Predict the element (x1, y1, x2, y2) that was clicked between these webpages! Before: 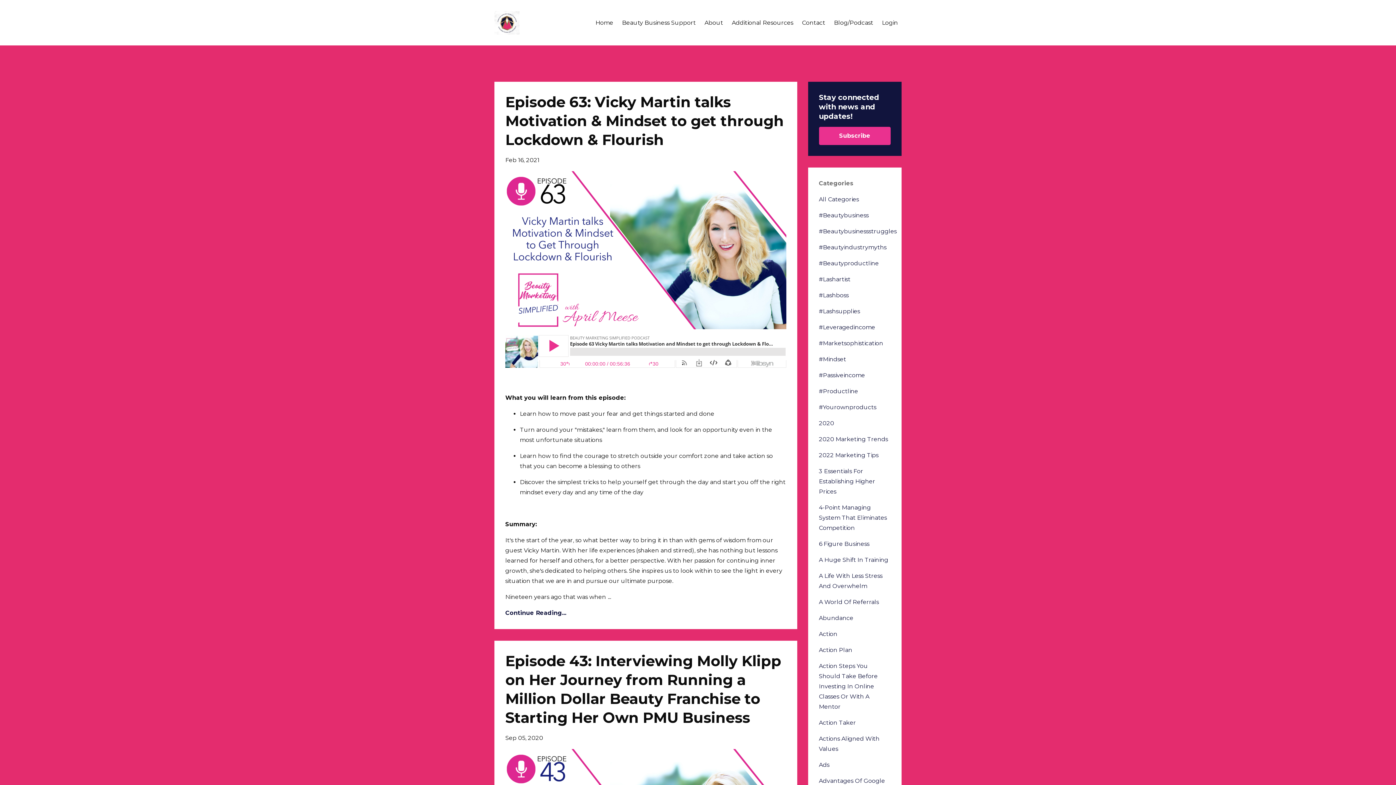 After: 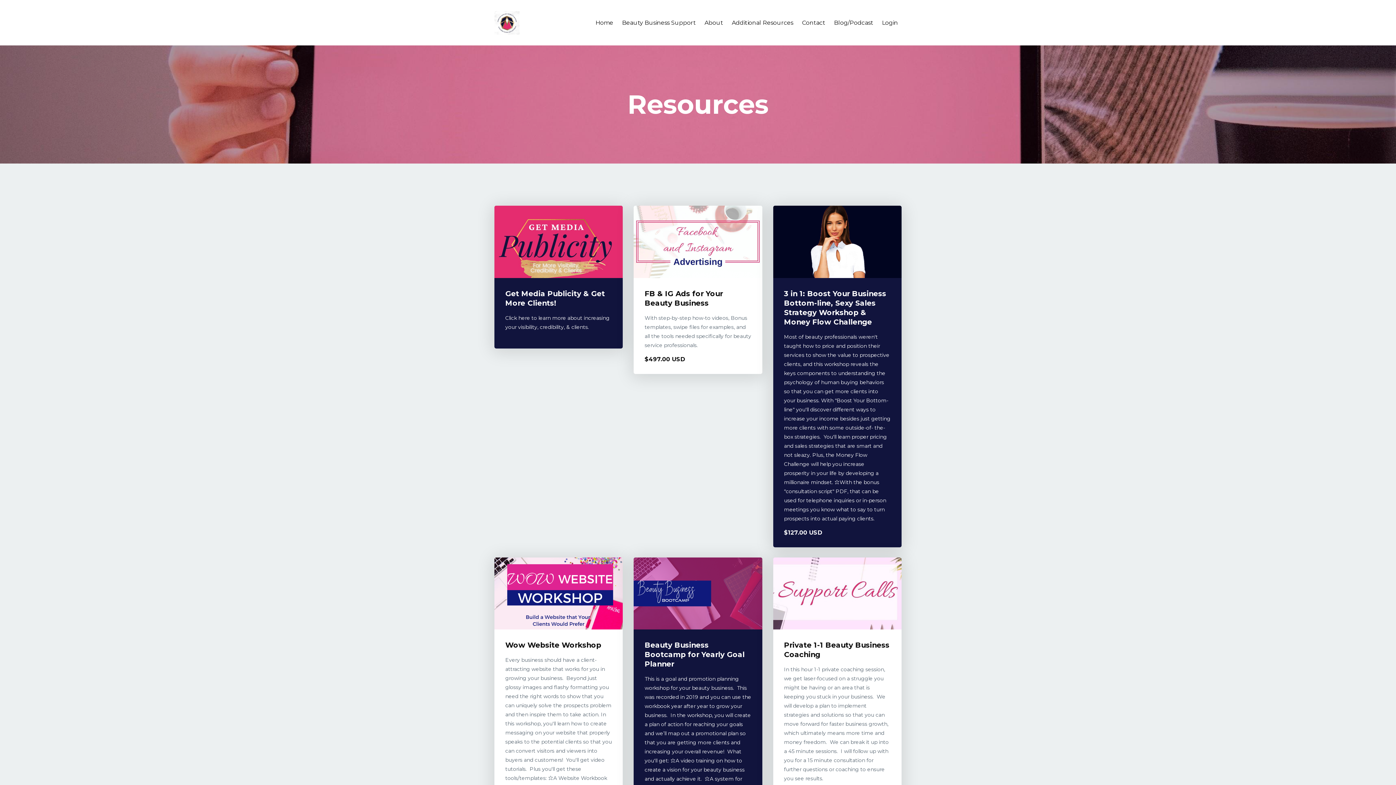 Action: label: Additional Resources bbox: (732, 10, 793, 34)